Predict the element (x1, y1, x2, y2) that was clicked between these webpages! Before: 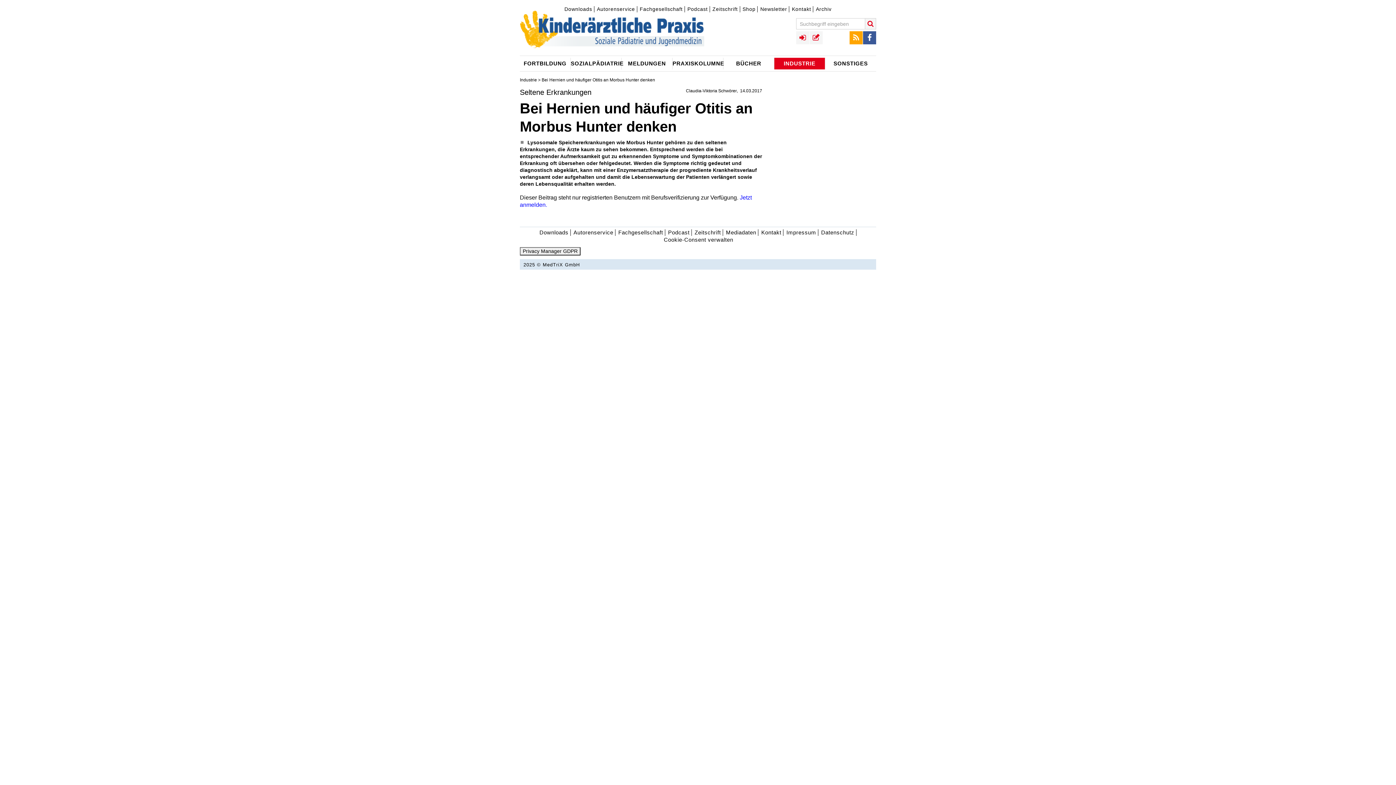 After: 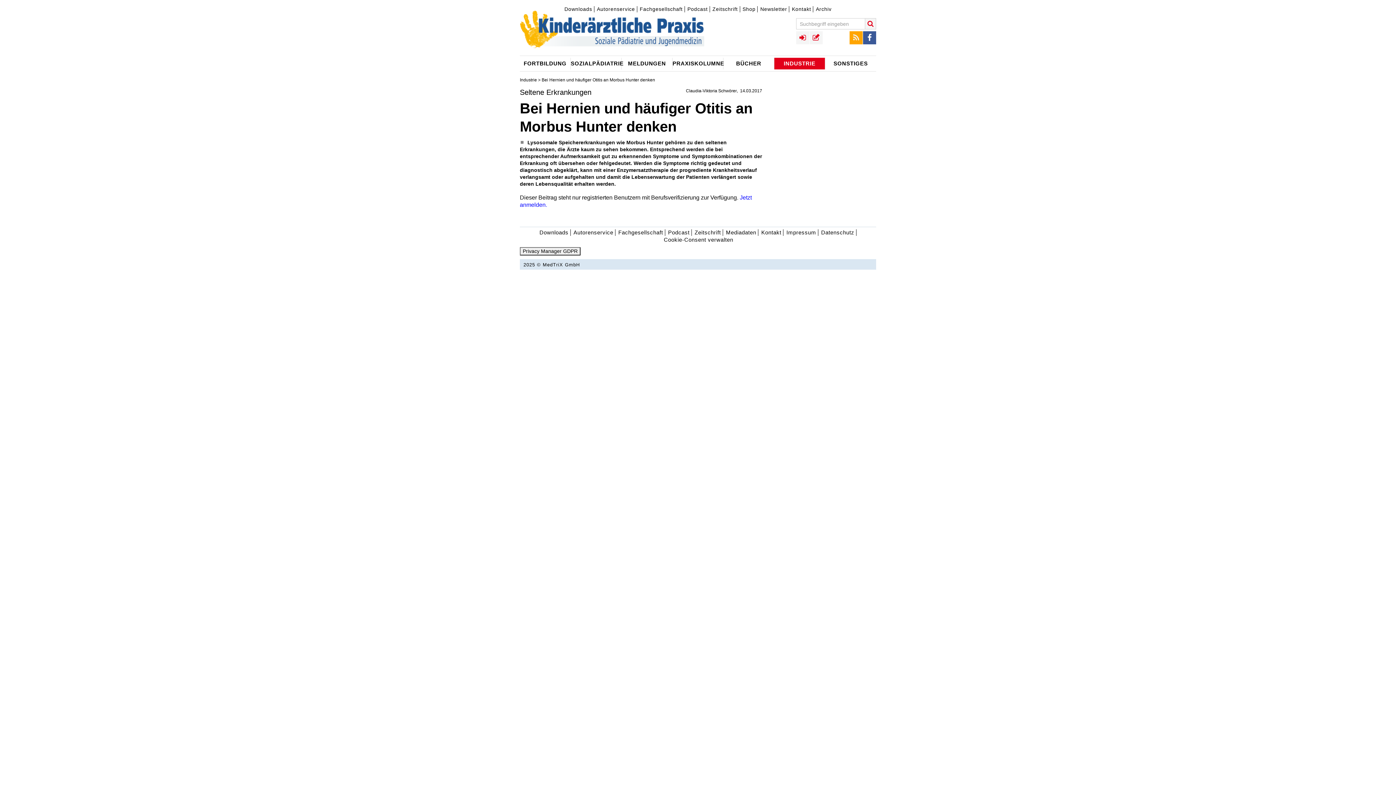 Action: bbox: (849, 31, 862, 44)